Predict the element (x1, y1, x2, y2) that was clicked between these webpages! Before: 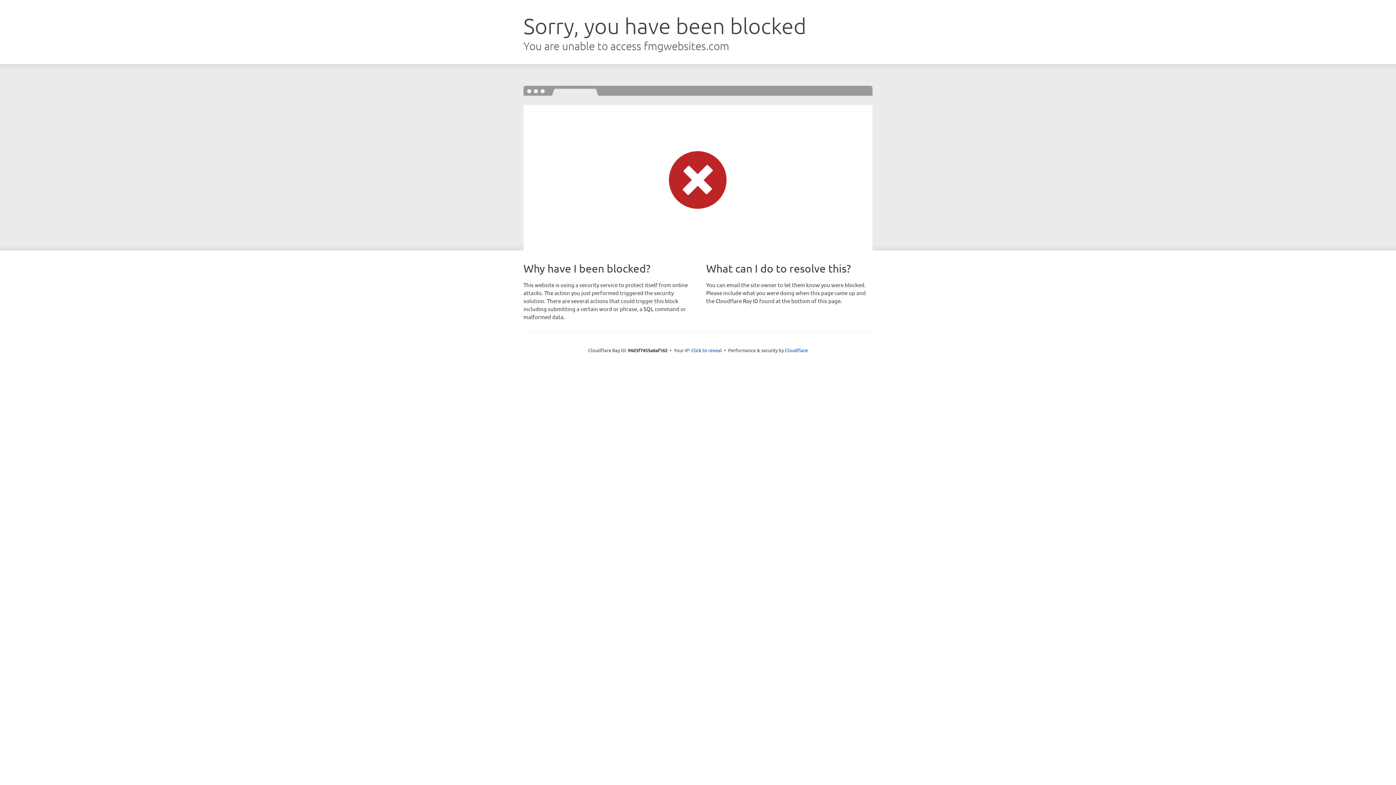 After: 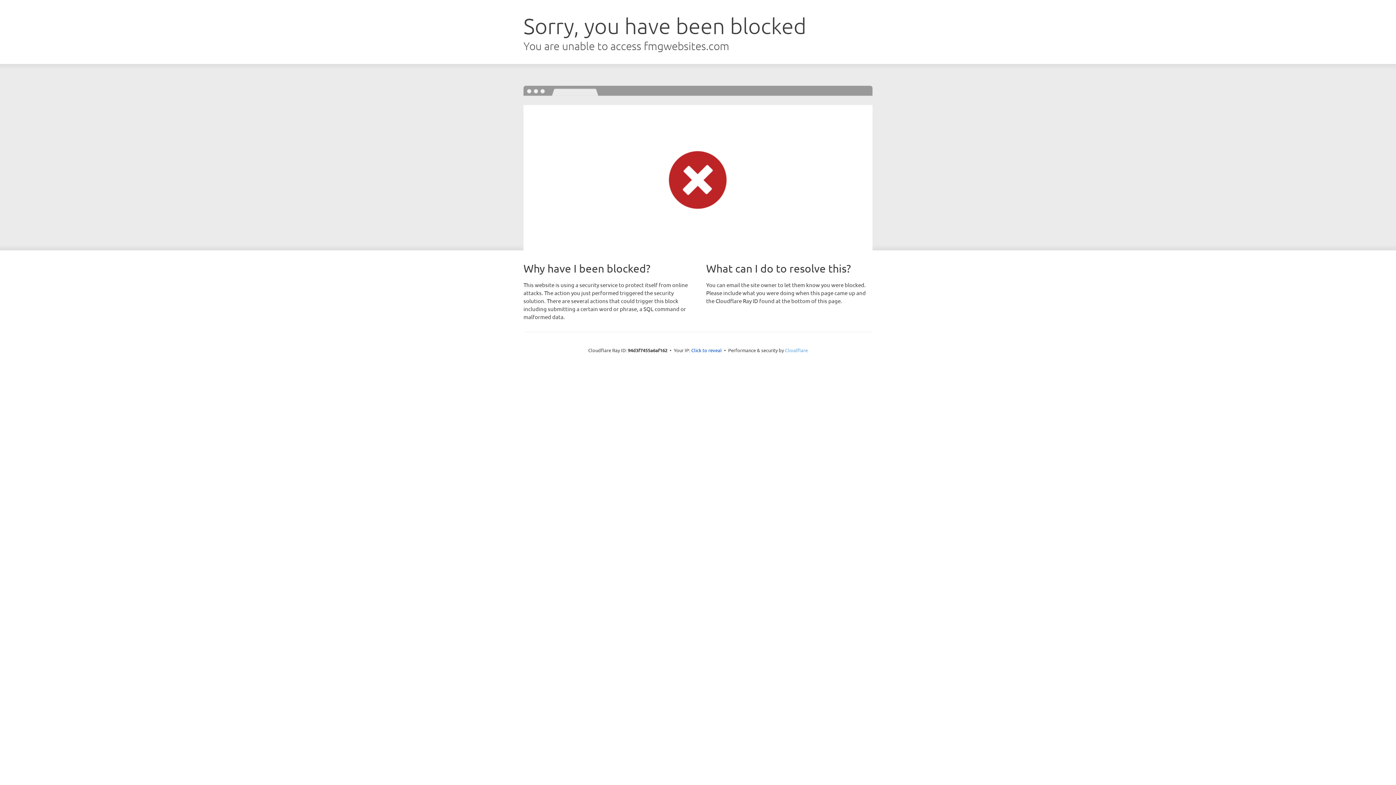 Action: label: Cloudflare bbox: (785, 347, 808, 353)